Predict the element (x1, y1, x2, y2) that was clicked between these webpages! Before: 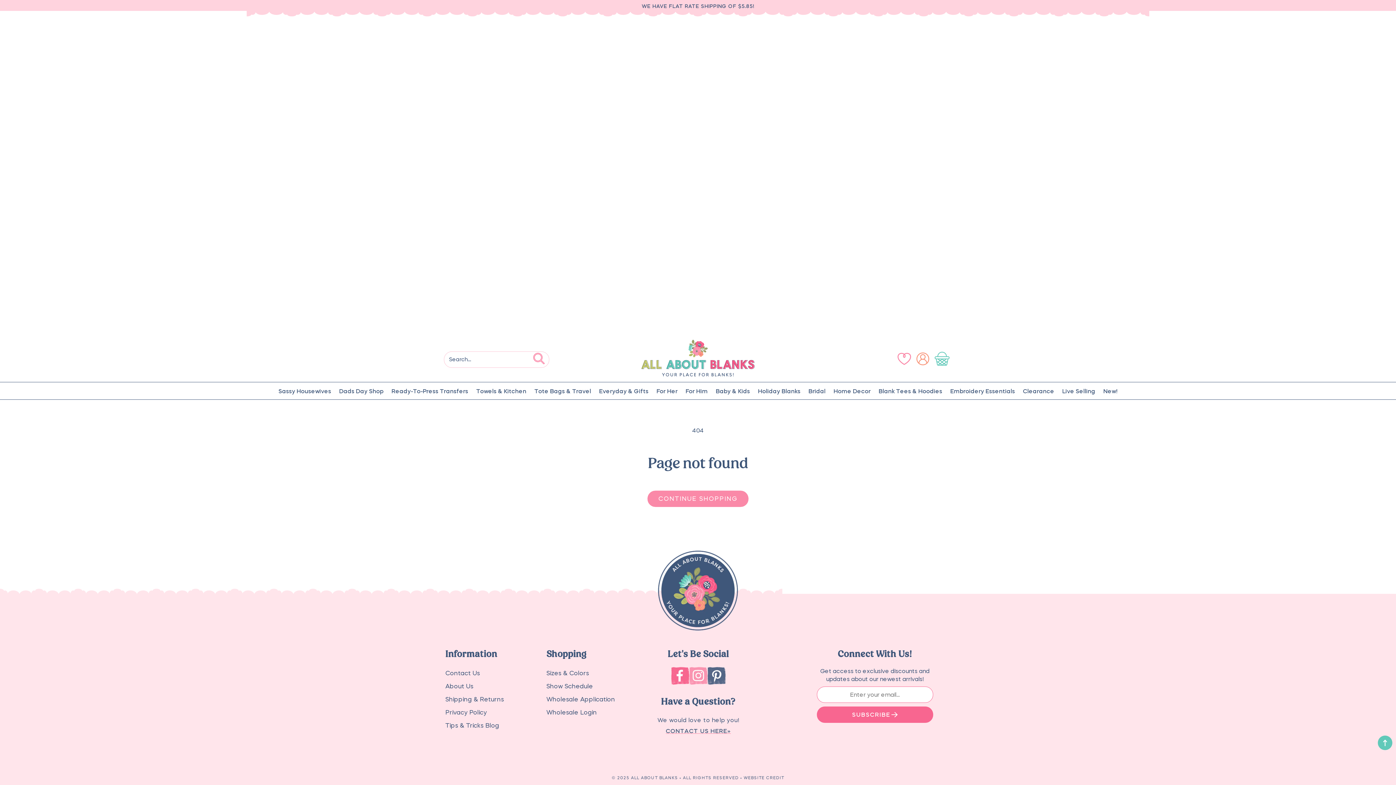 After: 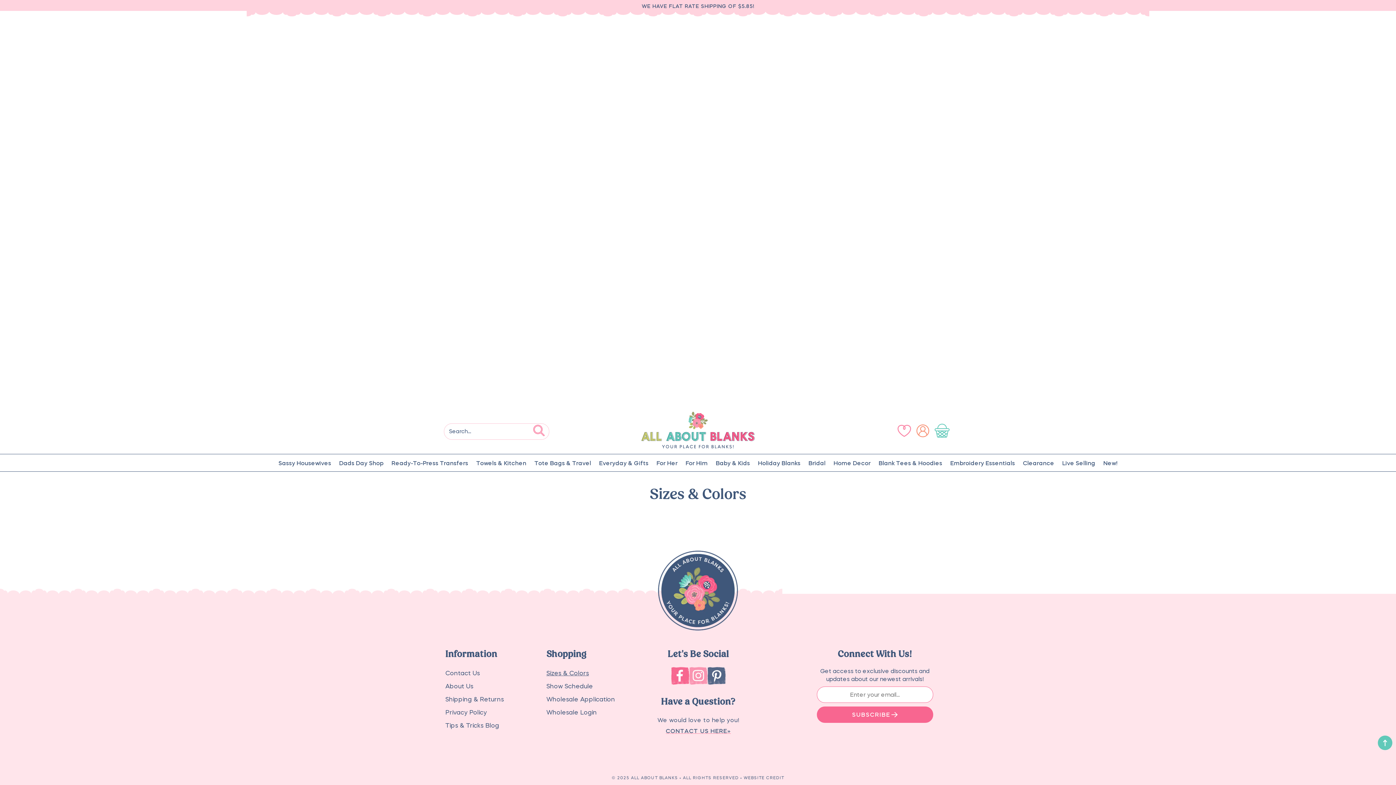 Action: label: Sizes & Colors bbox: (546, 667, 589, 680)